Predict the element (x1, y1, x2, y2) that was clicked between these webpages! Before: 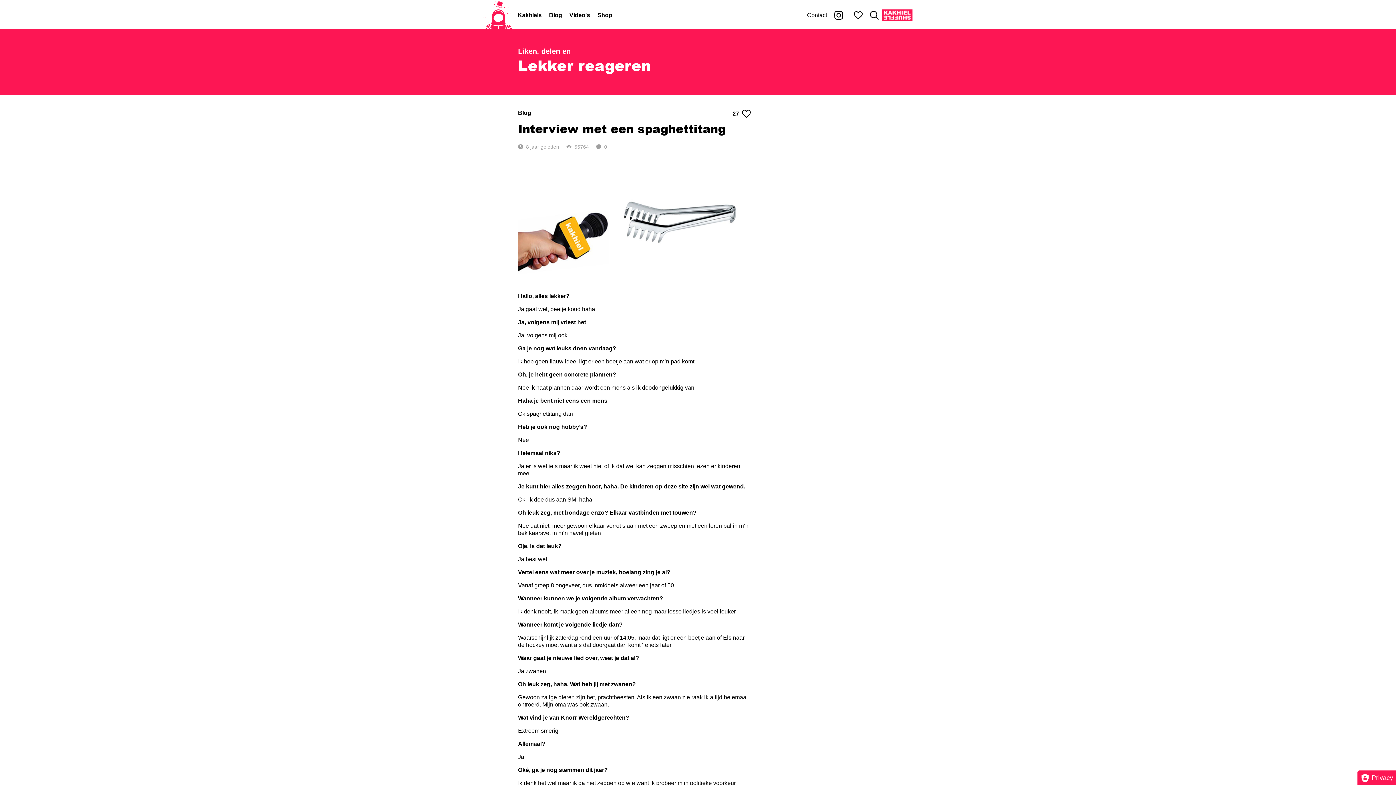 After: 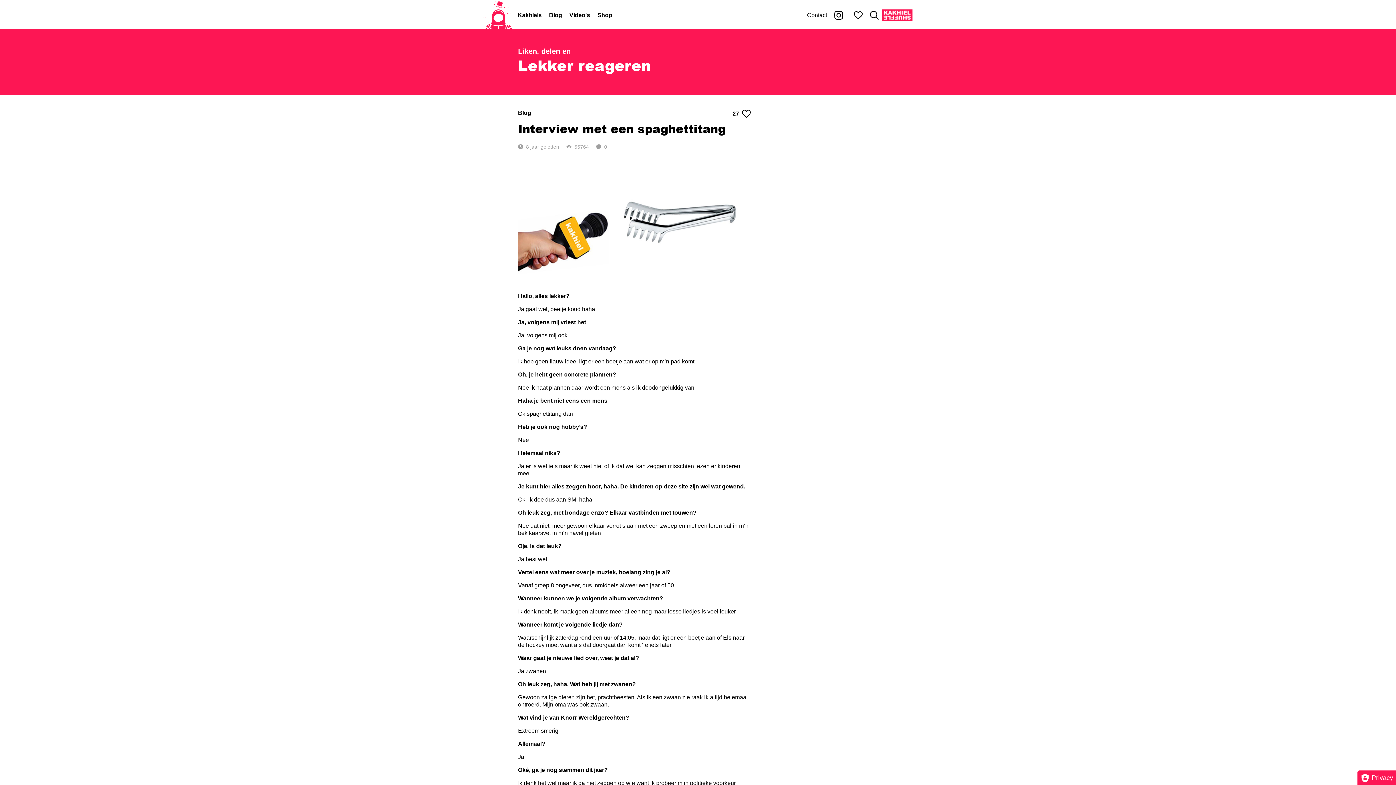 Action: bbox: (518, 47, 570, 55) label: Liken, delen en